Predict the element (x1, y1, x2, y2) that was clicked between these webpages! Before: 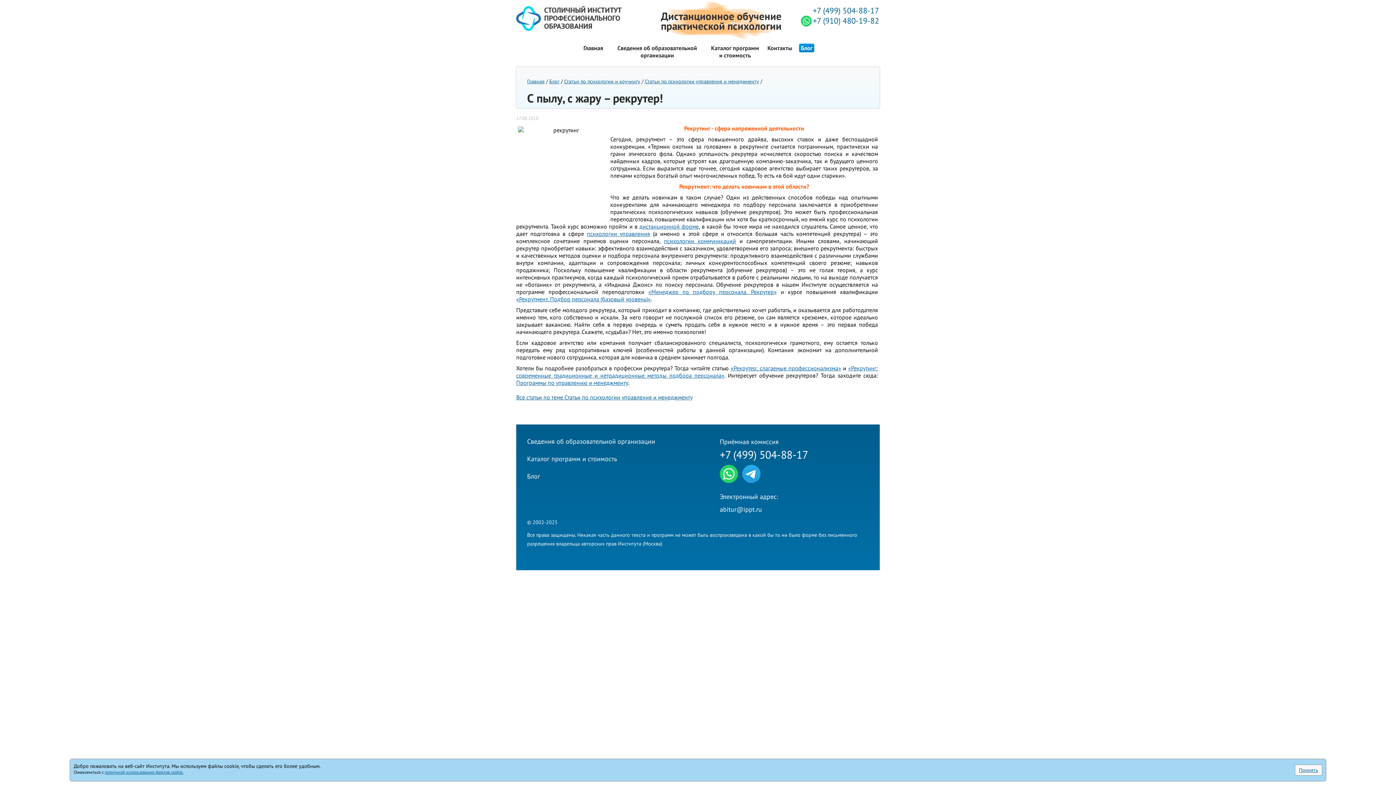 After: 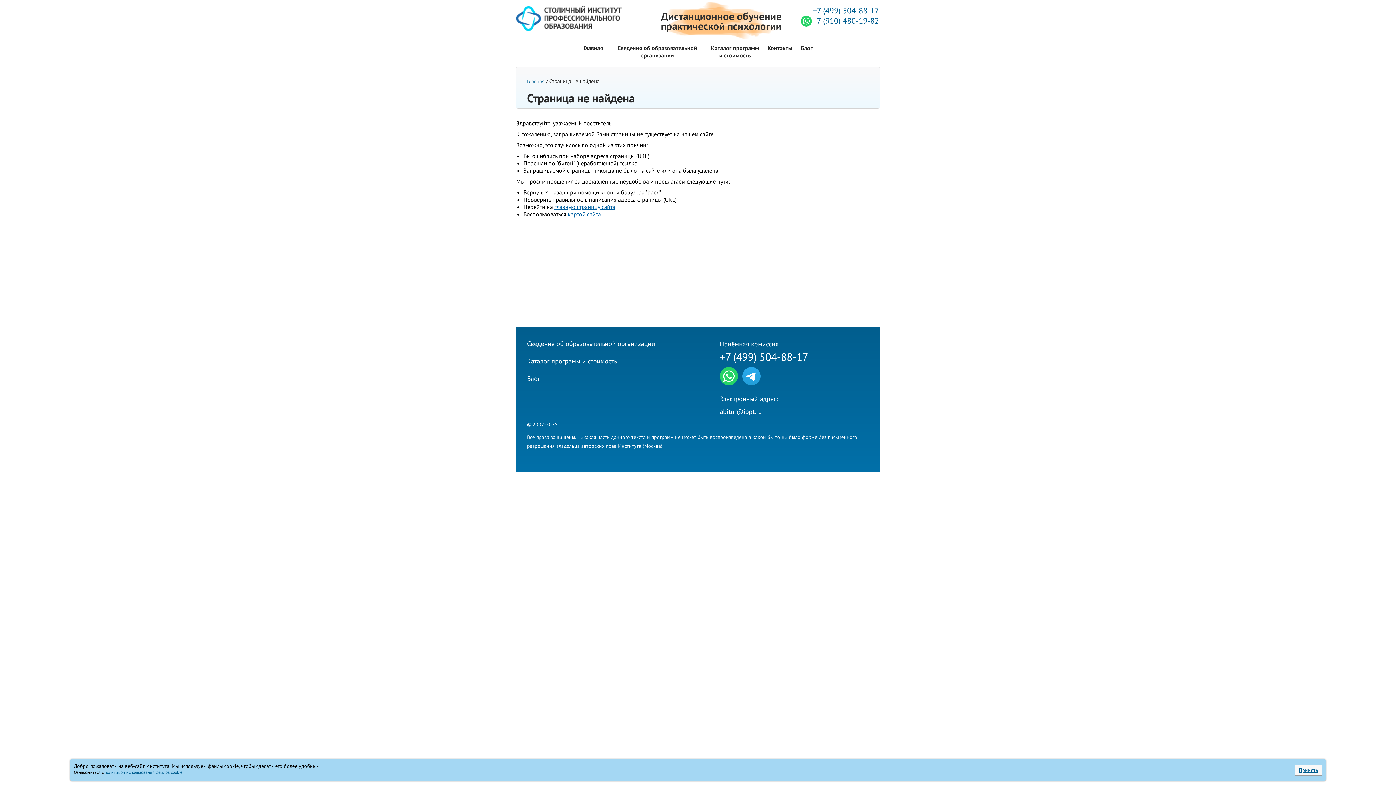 Action: label: «Менеджер по подбору персонала. Рекрутер» bbox: (648, 288, 777, 295)